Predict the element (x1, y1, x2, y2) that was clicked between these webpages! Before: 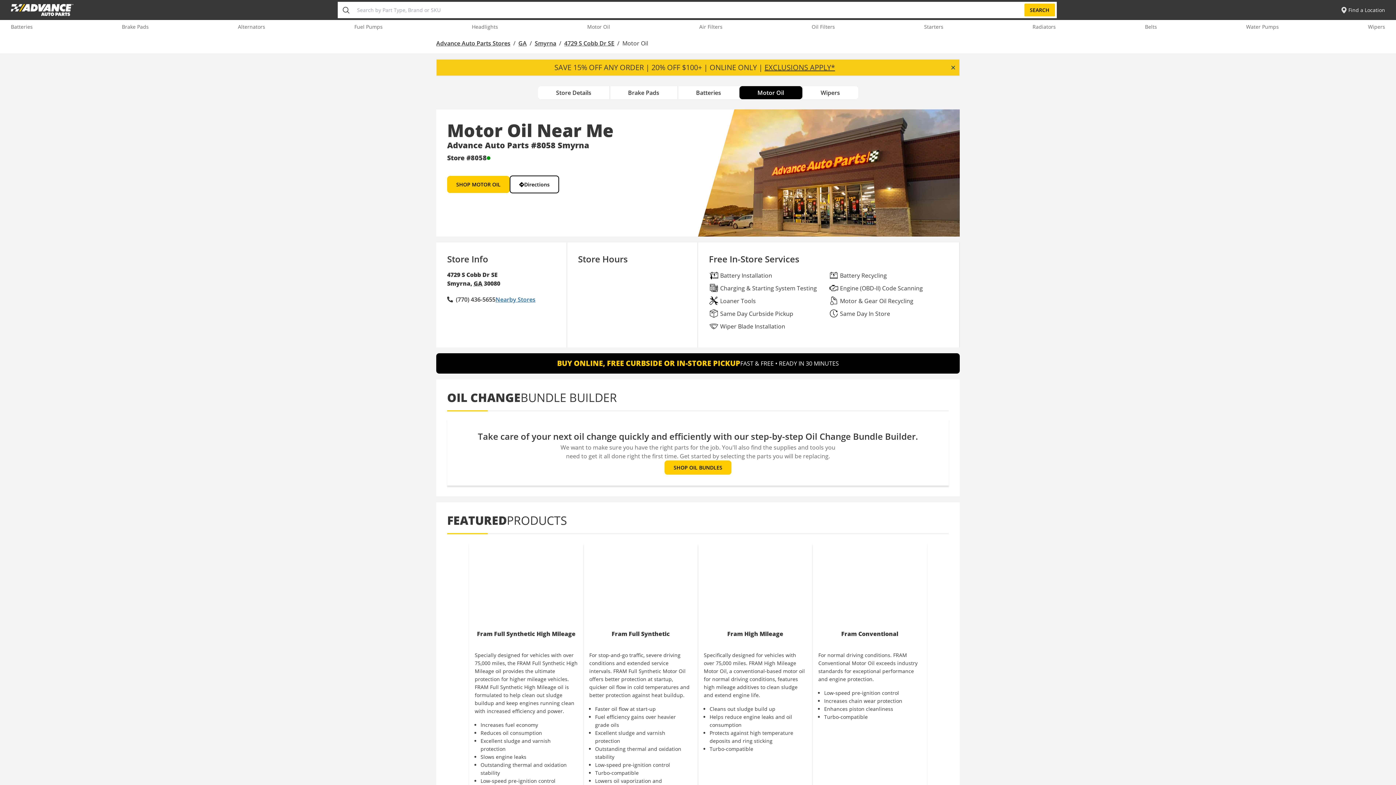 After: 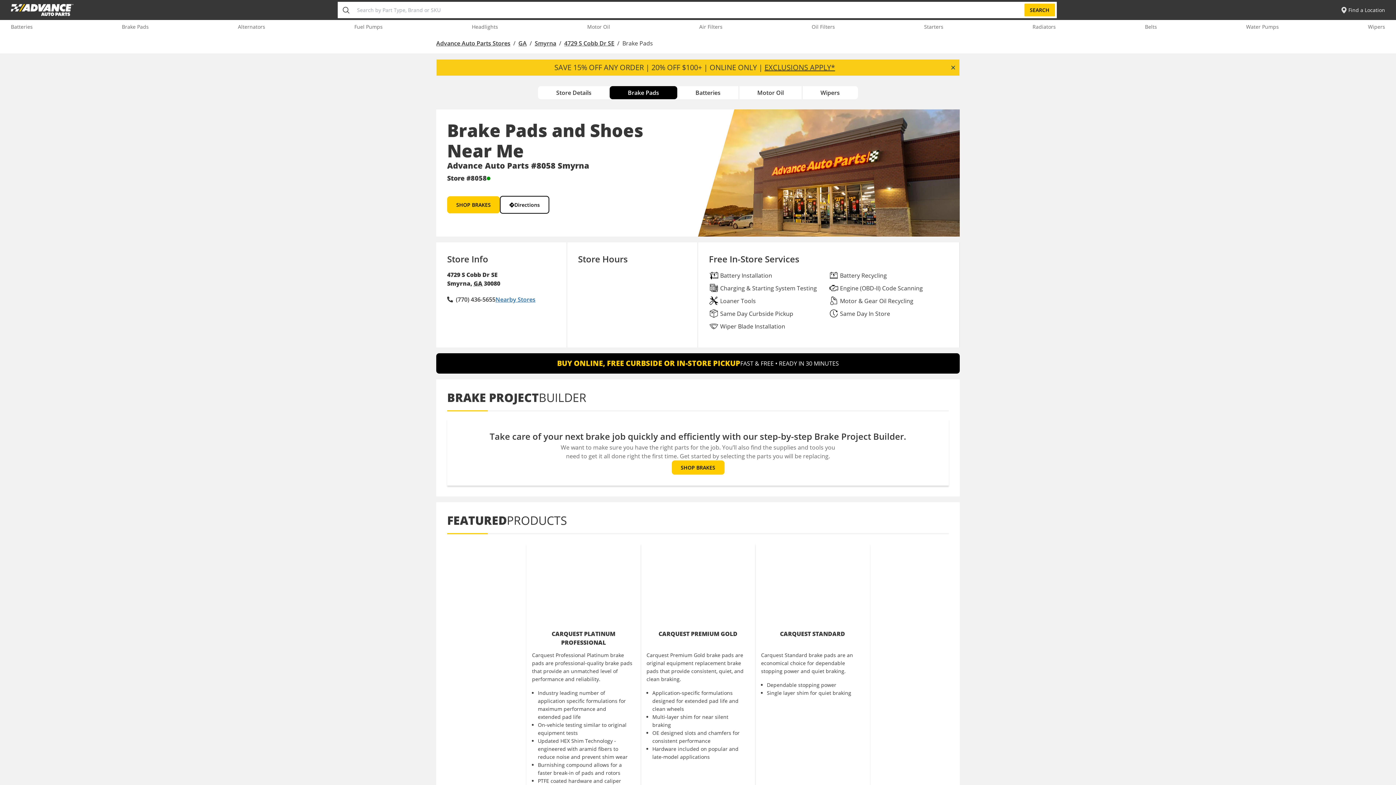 Action: bbox: (609, 86, 677, 99) label: Brake Pads